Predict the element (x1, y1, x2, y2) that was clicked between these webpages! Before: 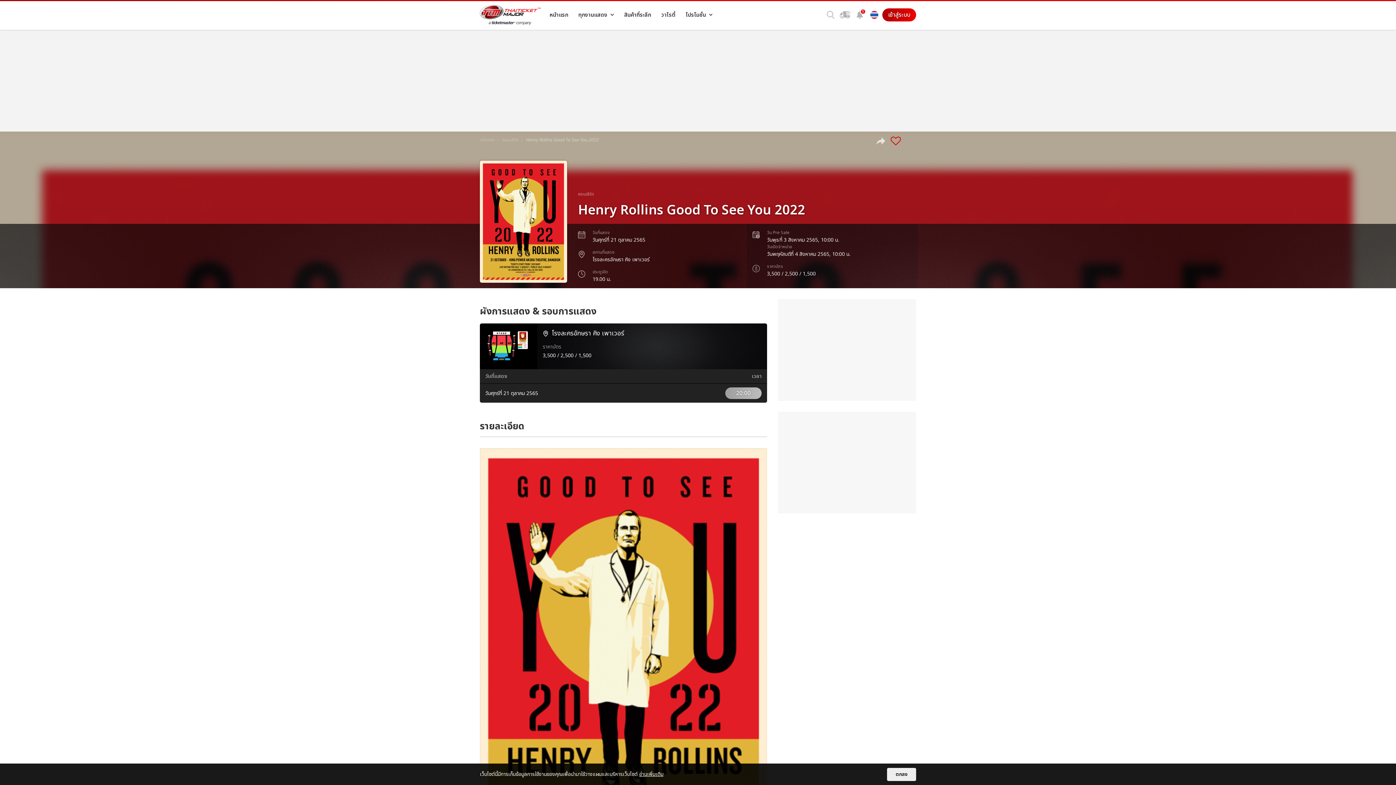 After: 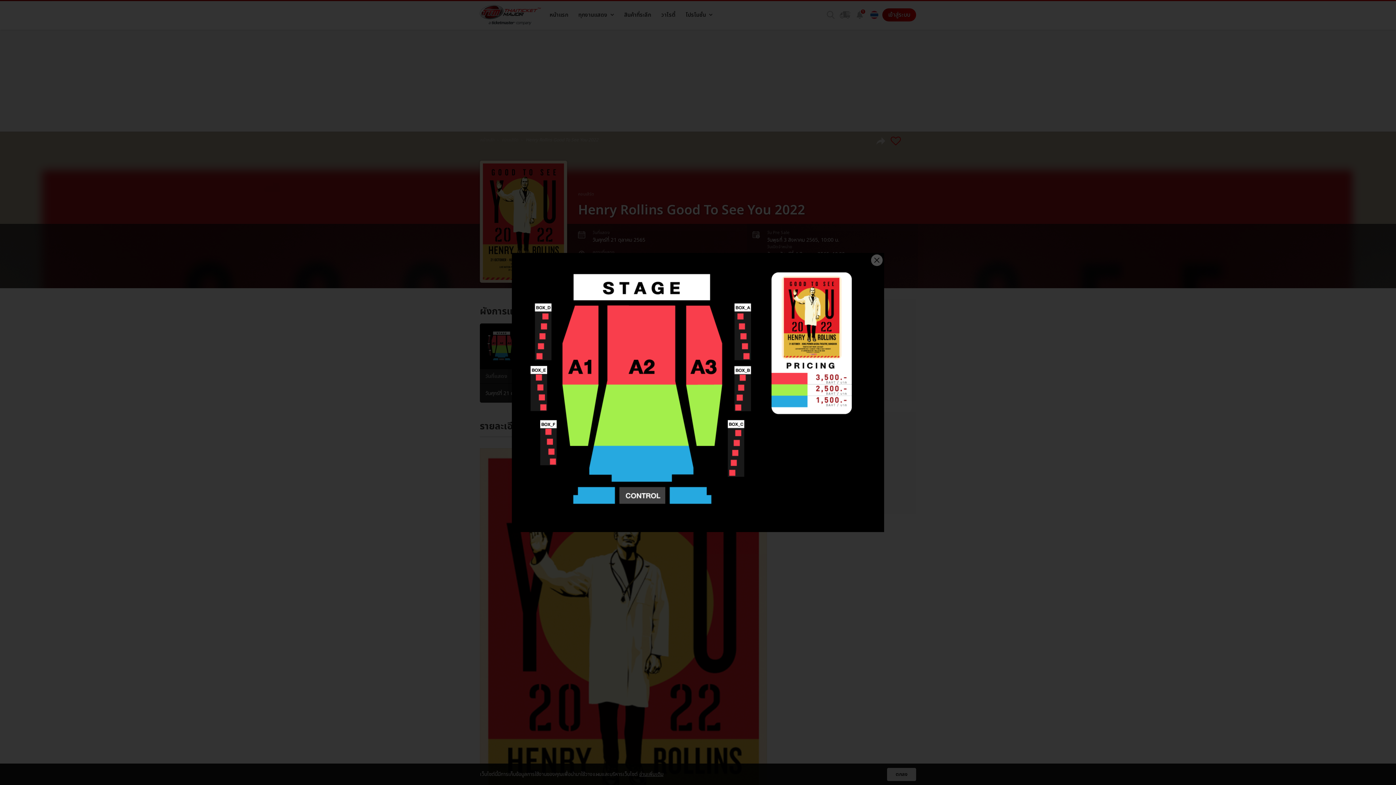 Action: bbox: (485, 329, 532, 364)